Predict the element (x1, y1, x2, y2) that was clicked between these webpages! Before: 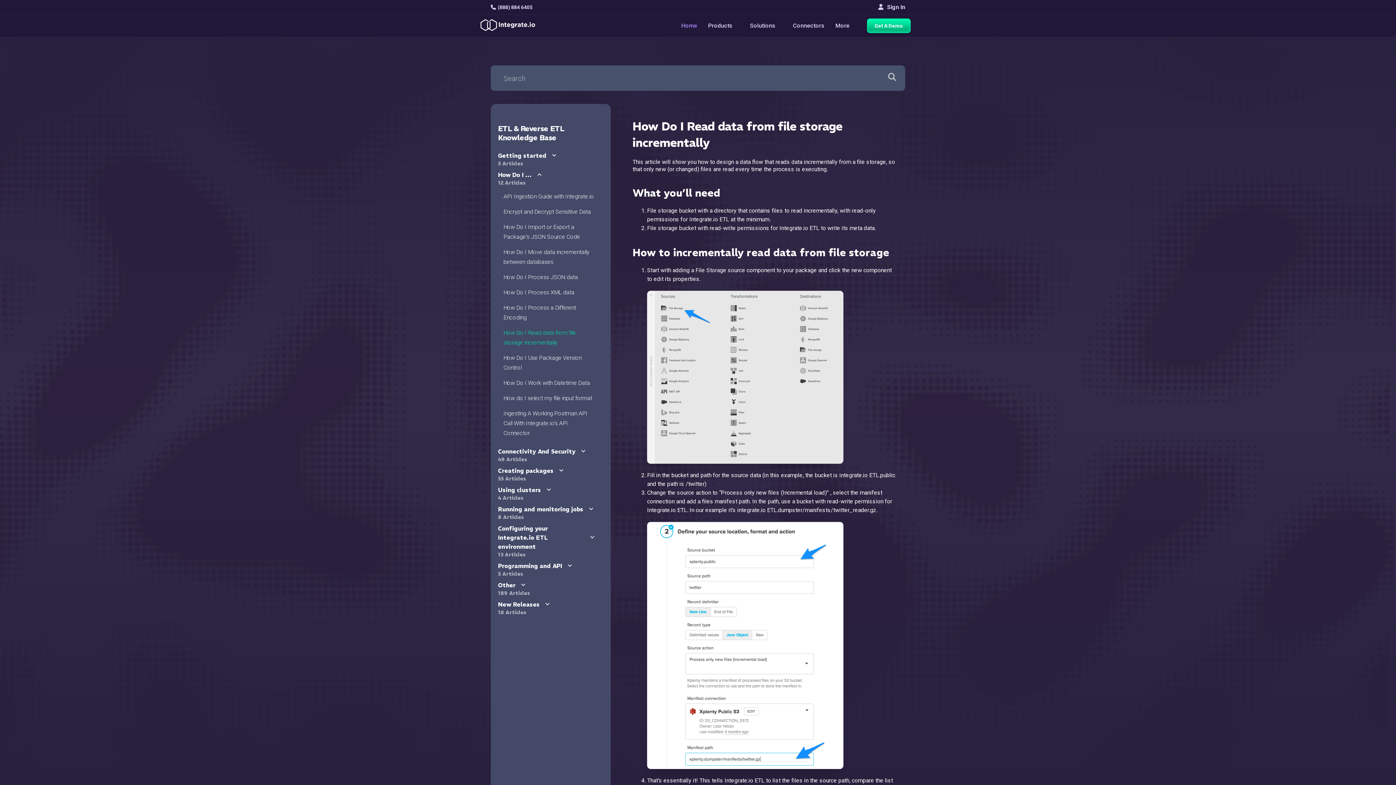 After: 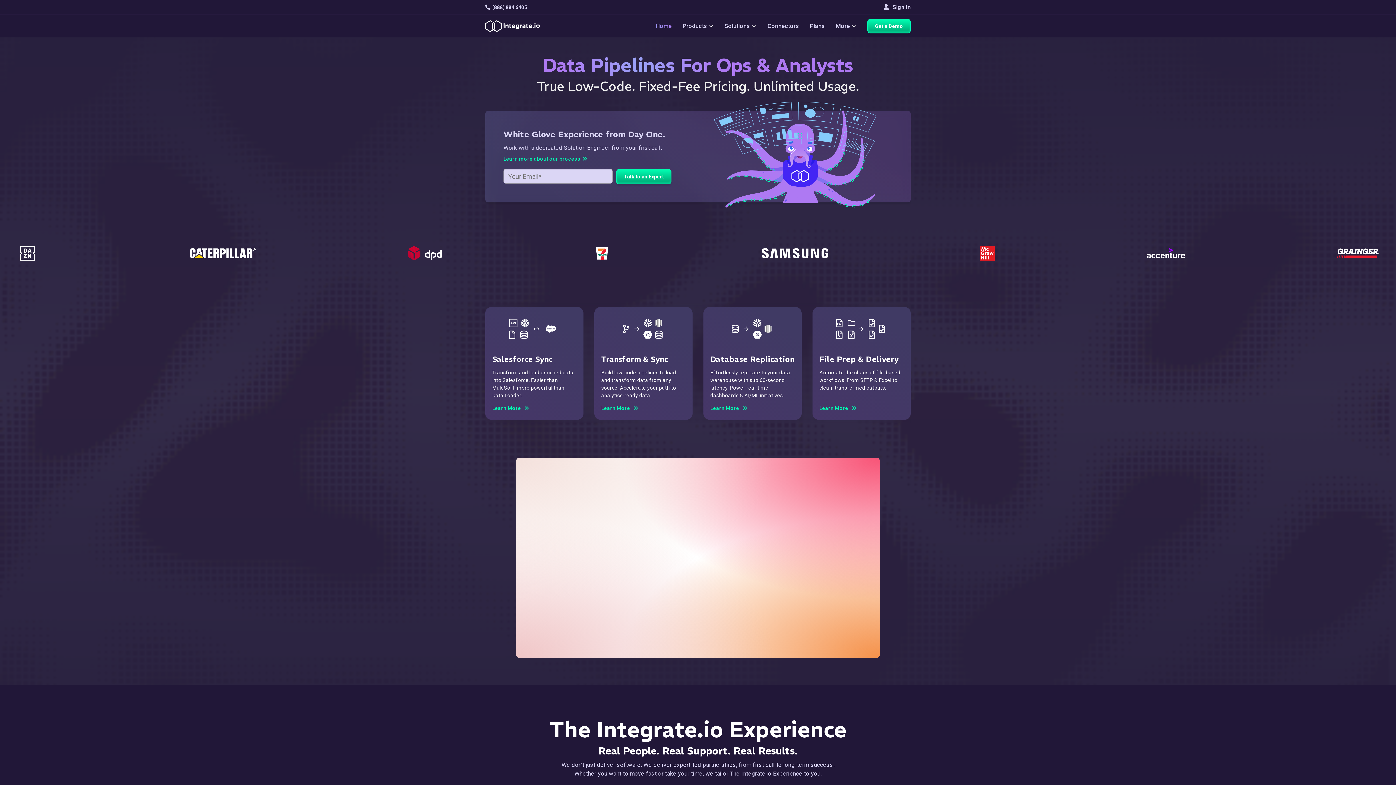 Action: bbox: (485, 16, 535, 32)